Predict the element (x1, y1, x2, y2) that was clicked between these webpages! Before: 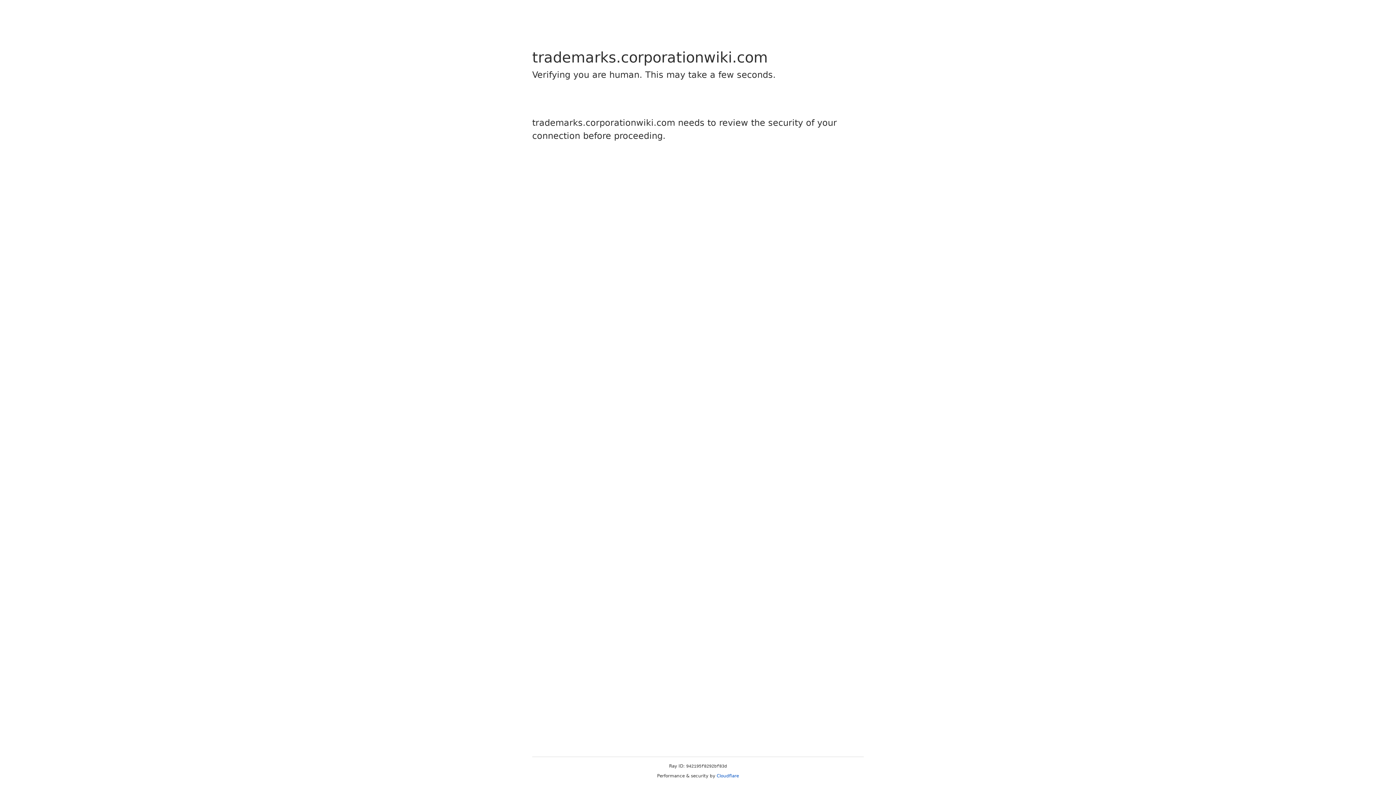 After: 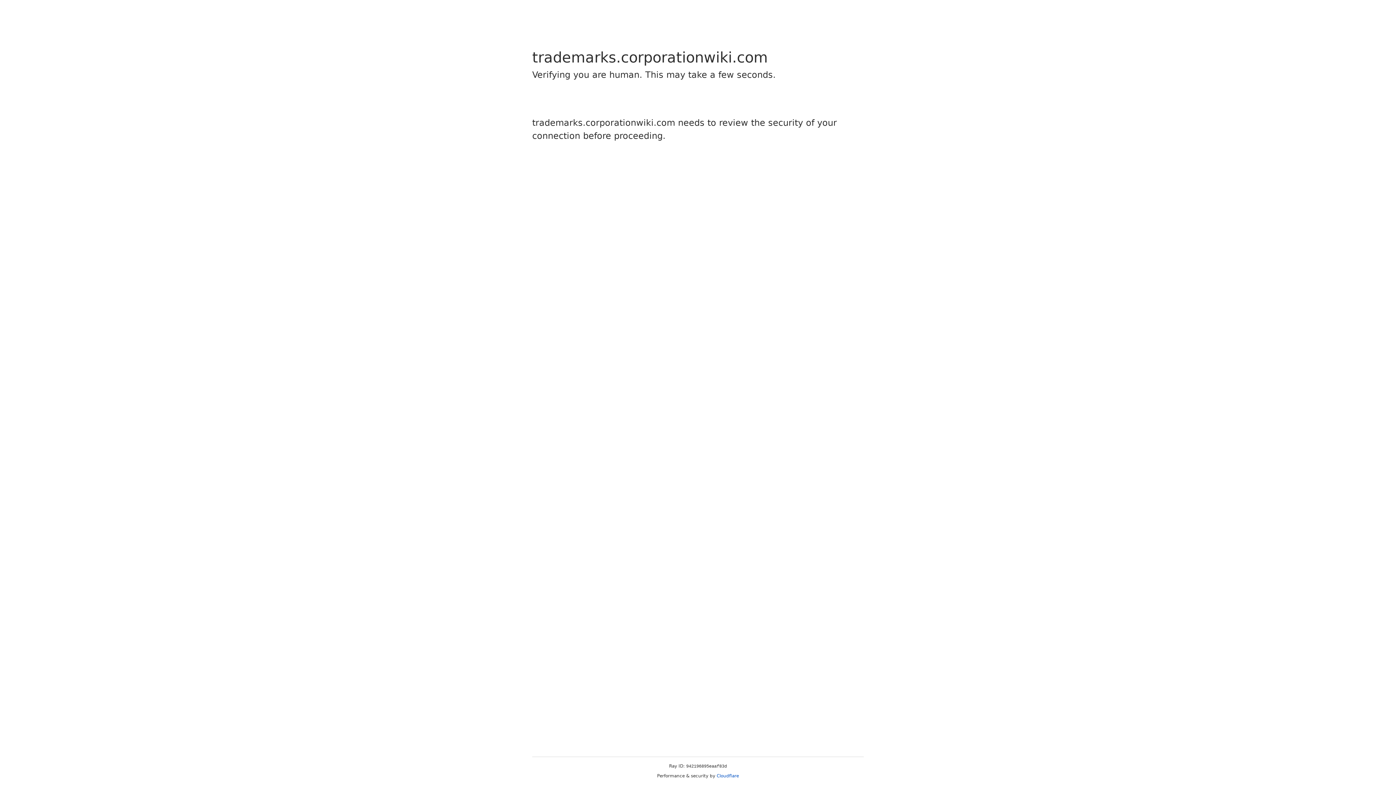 Action: bbox: (716, 773, 739, 778) label: Cloudflare